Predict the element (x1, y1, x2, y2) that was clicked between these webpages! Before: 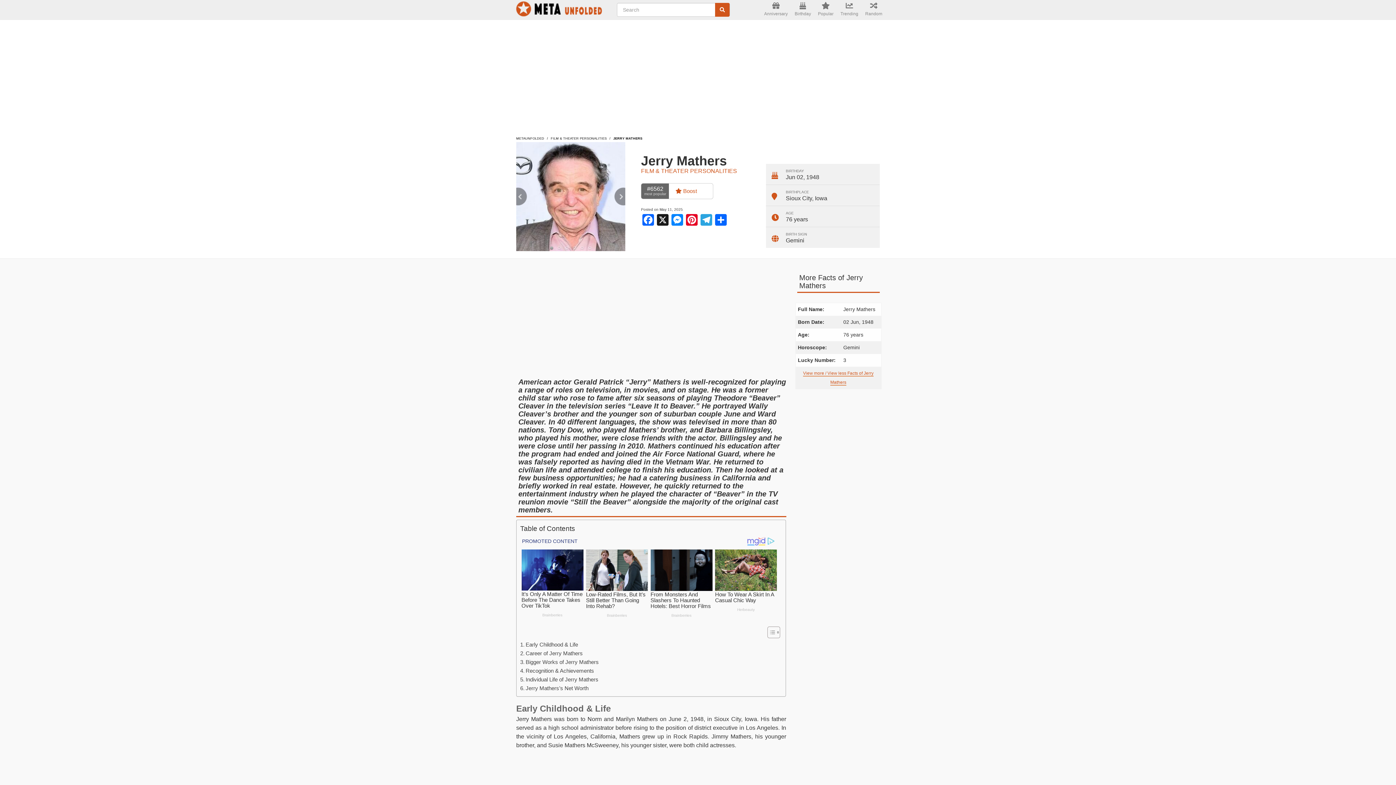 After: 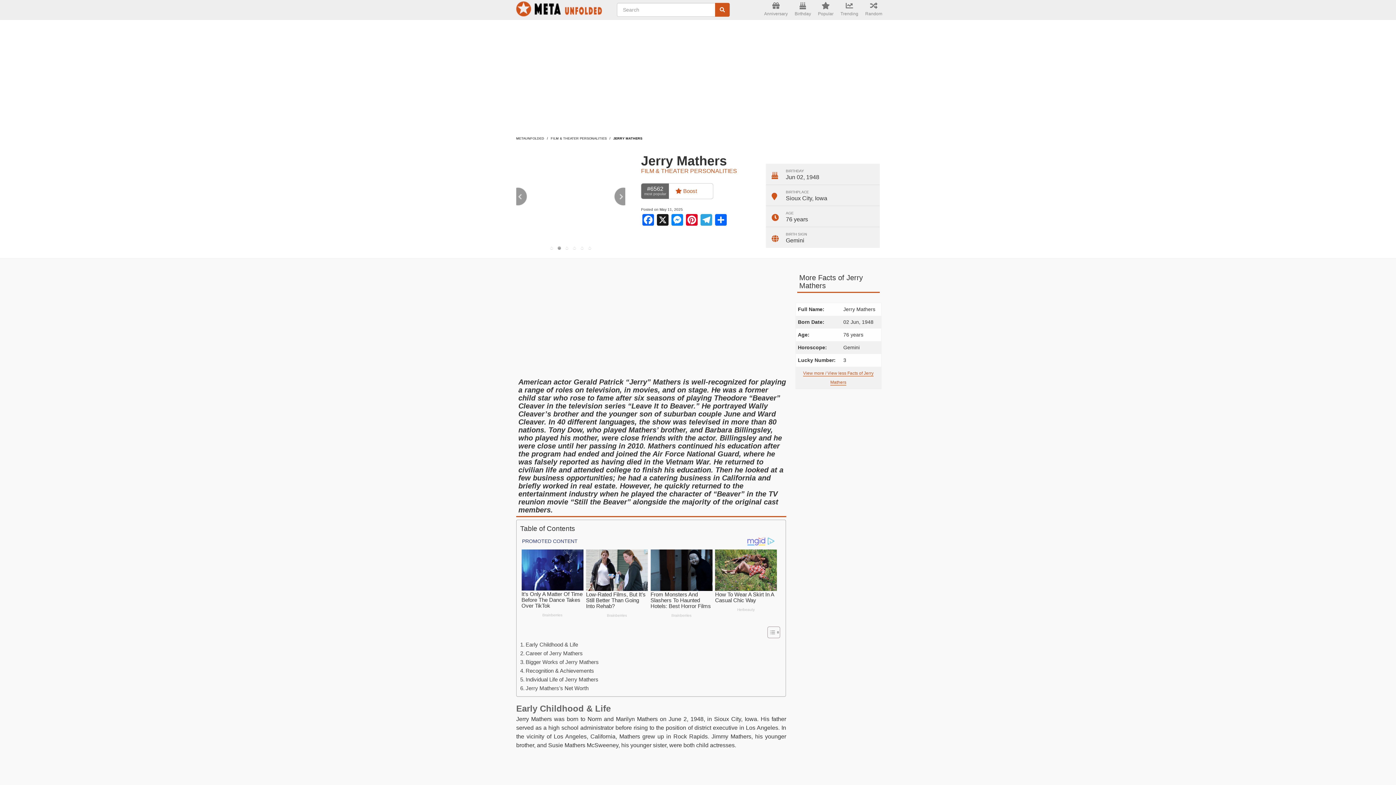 Action: bbox: (614, 187, 625, 205)